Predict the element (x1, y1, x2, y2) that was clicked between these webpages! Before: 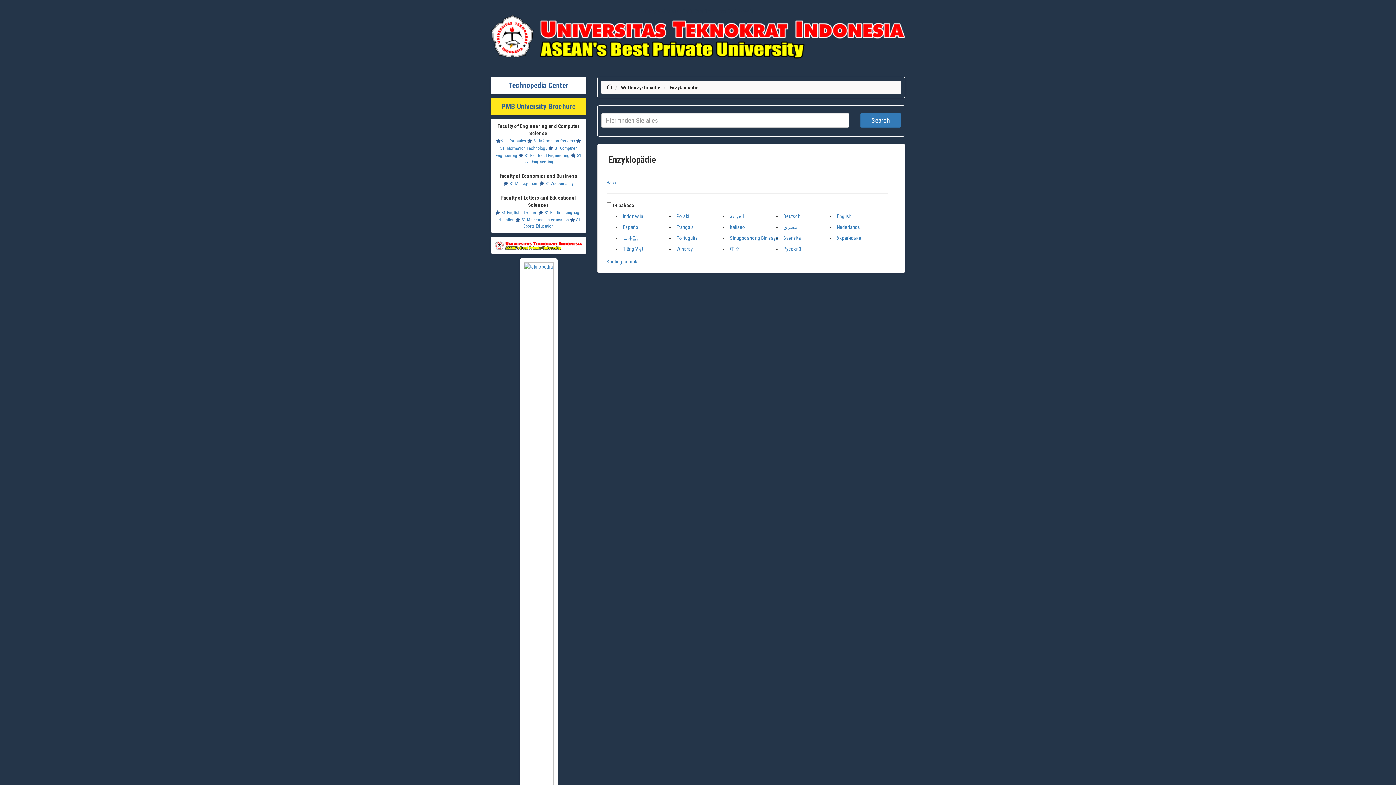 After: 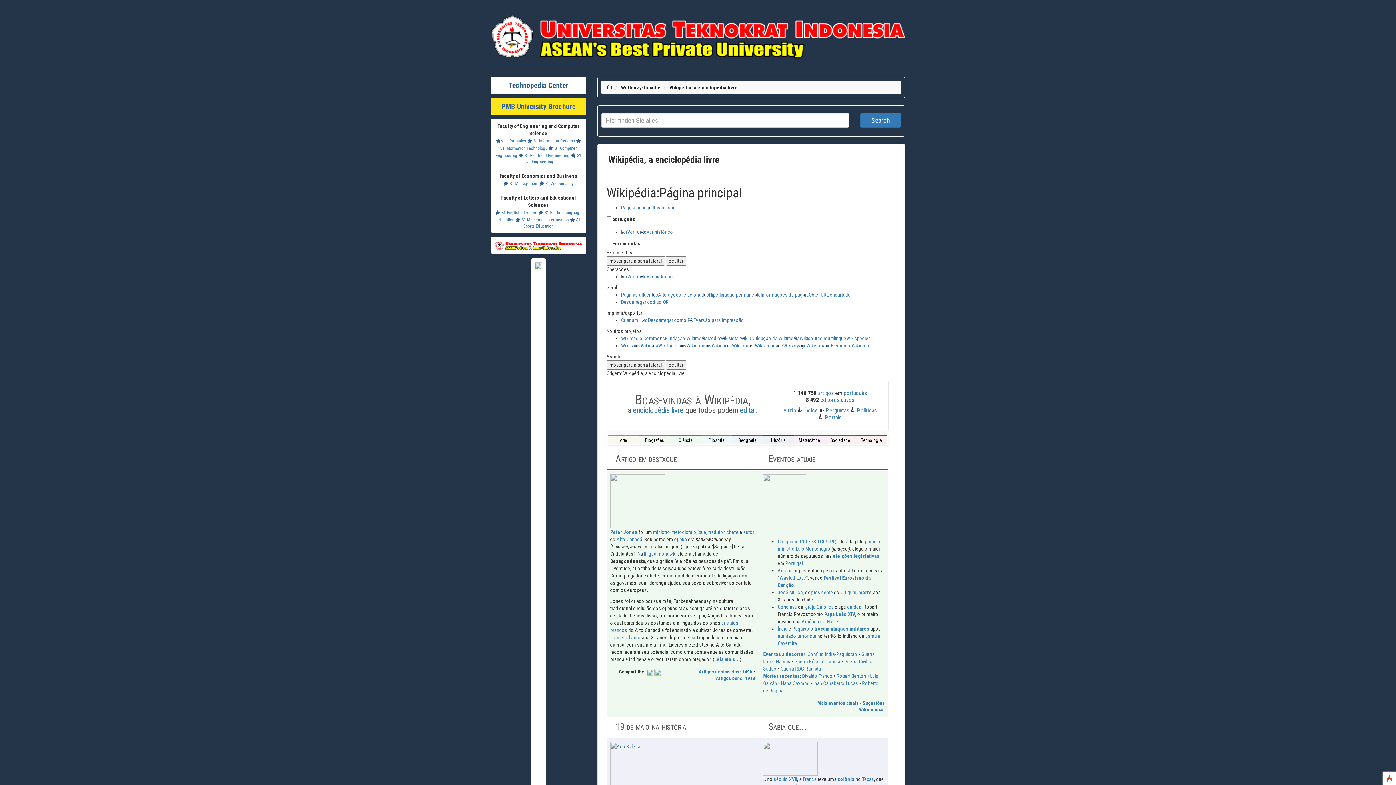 Action: label: Português bbox: (676, 235, 698, 241)